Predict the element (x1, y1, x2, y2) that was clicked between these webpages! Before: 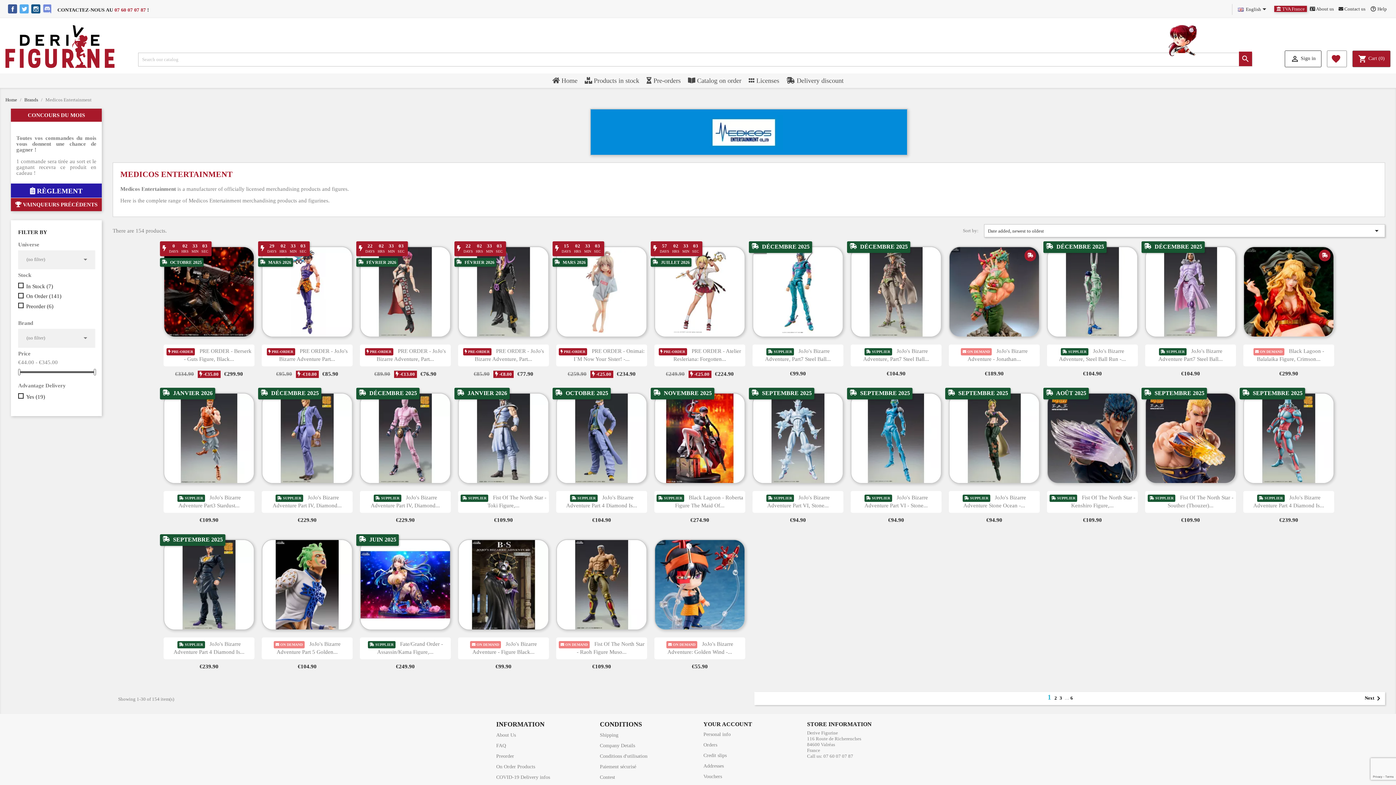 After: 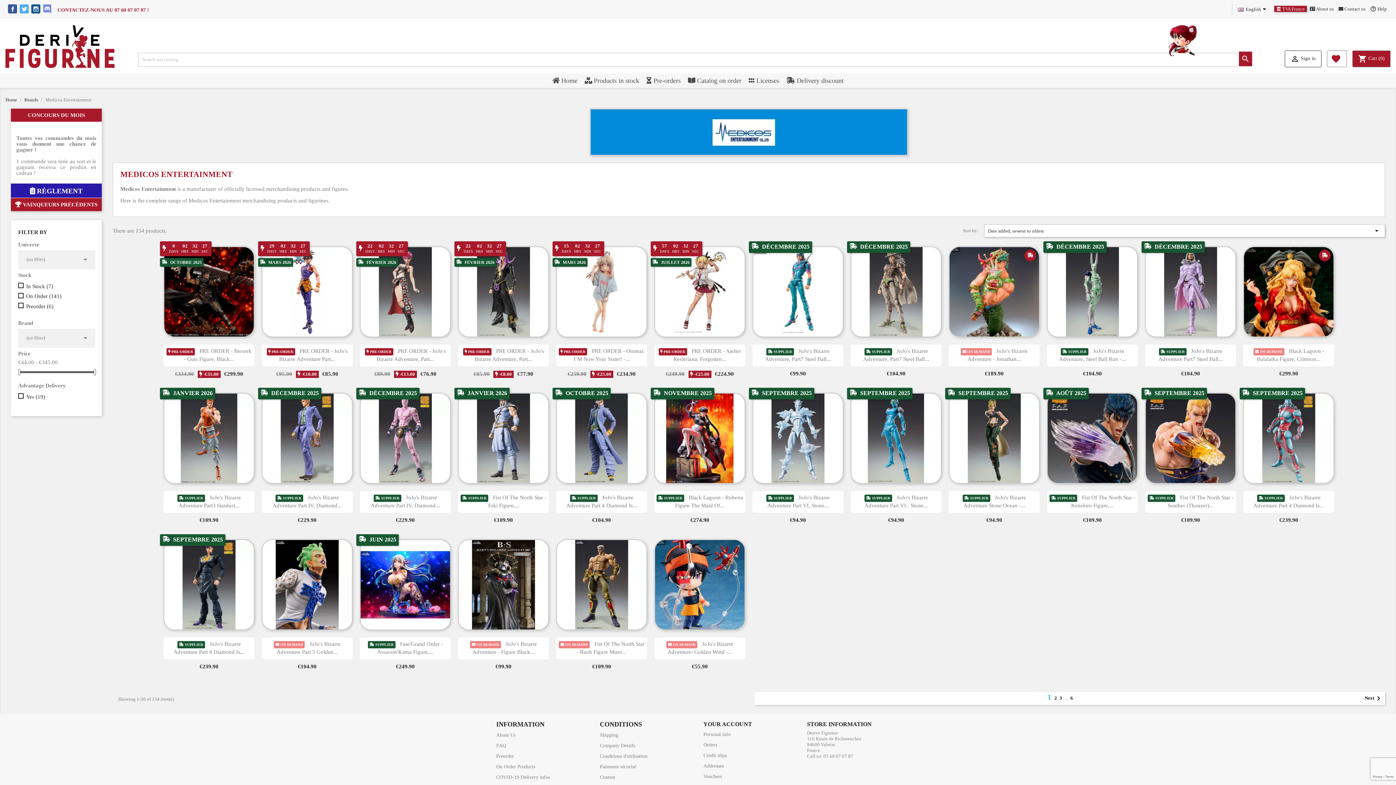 Action: label: CONTACTEZ-NOUS AU 07 60 07 07 87 ! bbox: (57, 7, 149, 12)